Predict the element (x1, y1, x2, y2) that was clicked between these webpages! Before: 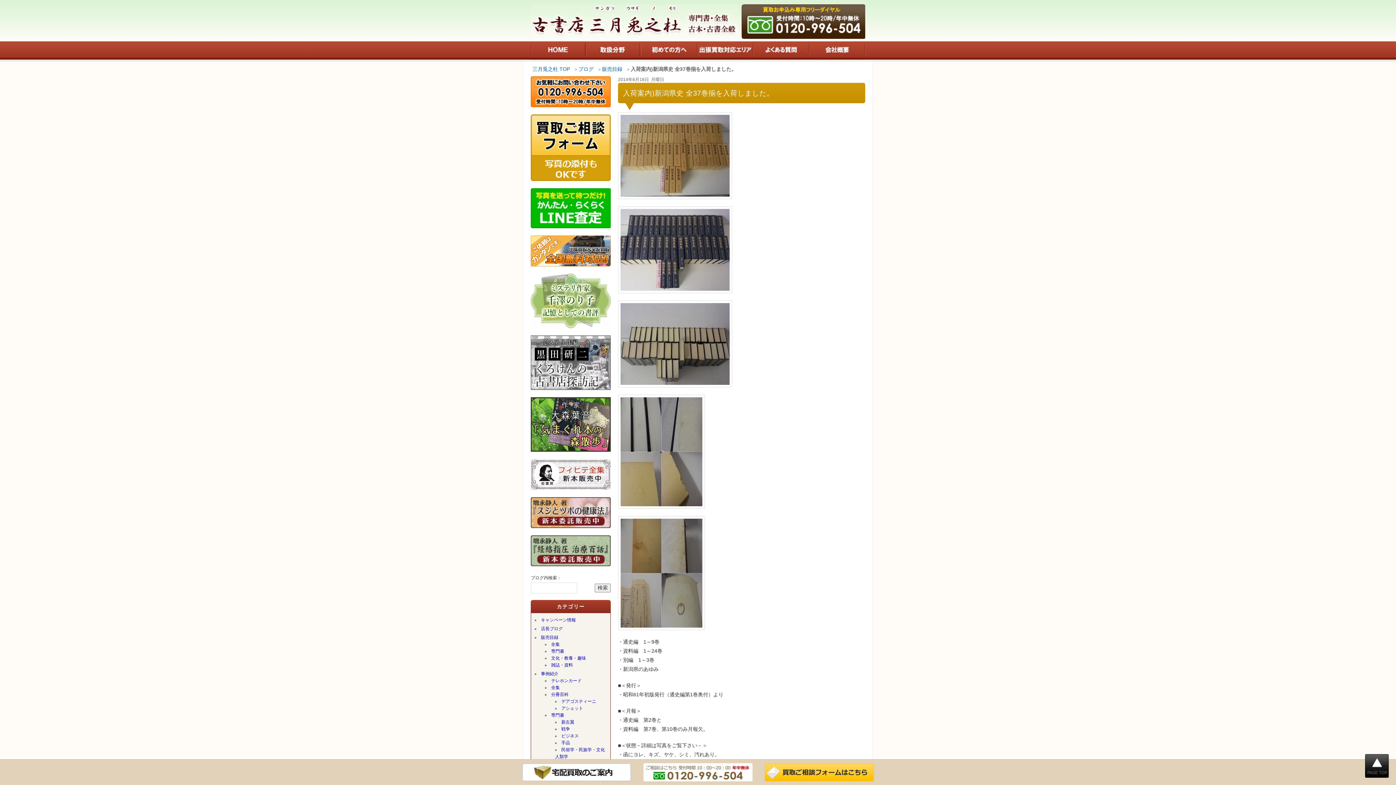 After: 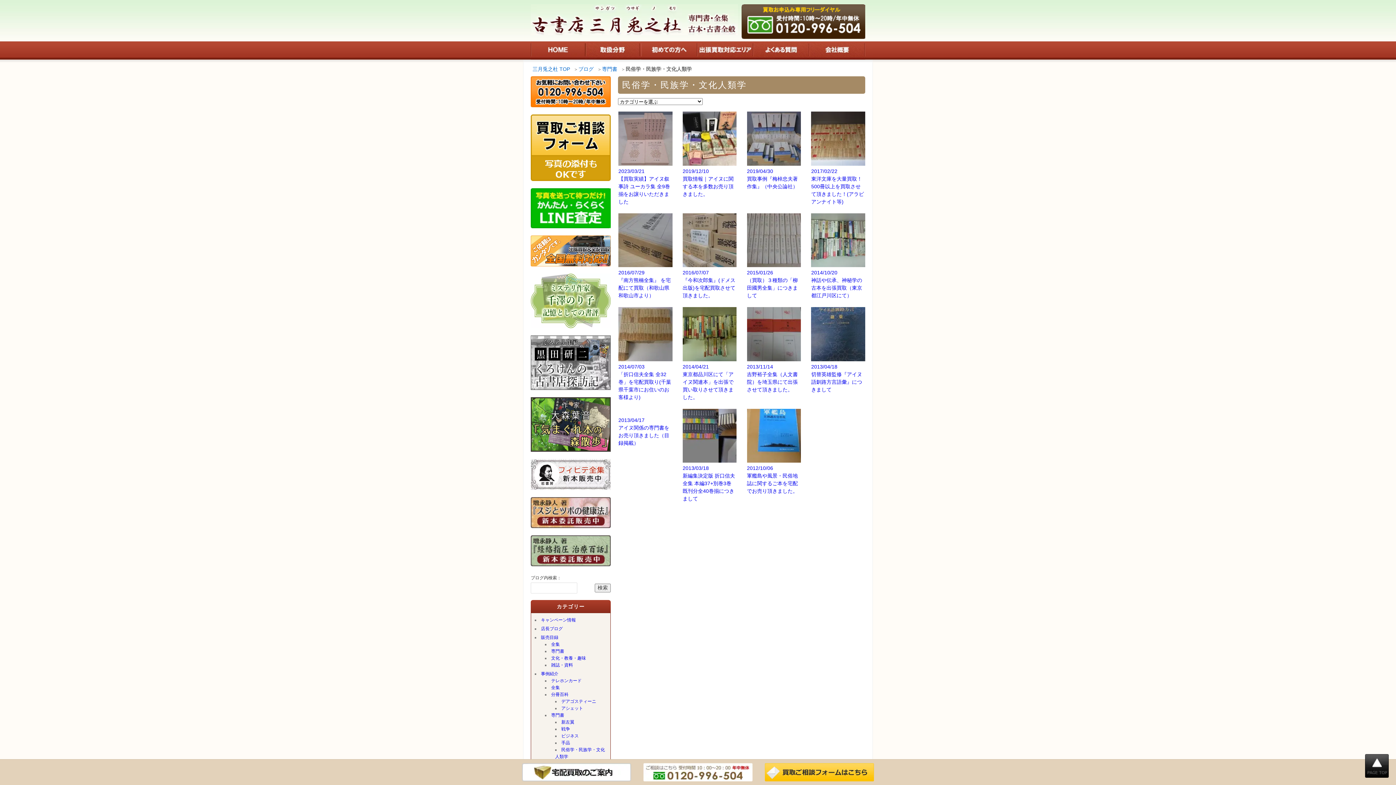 Action: label: 民俗学・民族学・文化人類学 bbox: (555, 743, 605, 761)